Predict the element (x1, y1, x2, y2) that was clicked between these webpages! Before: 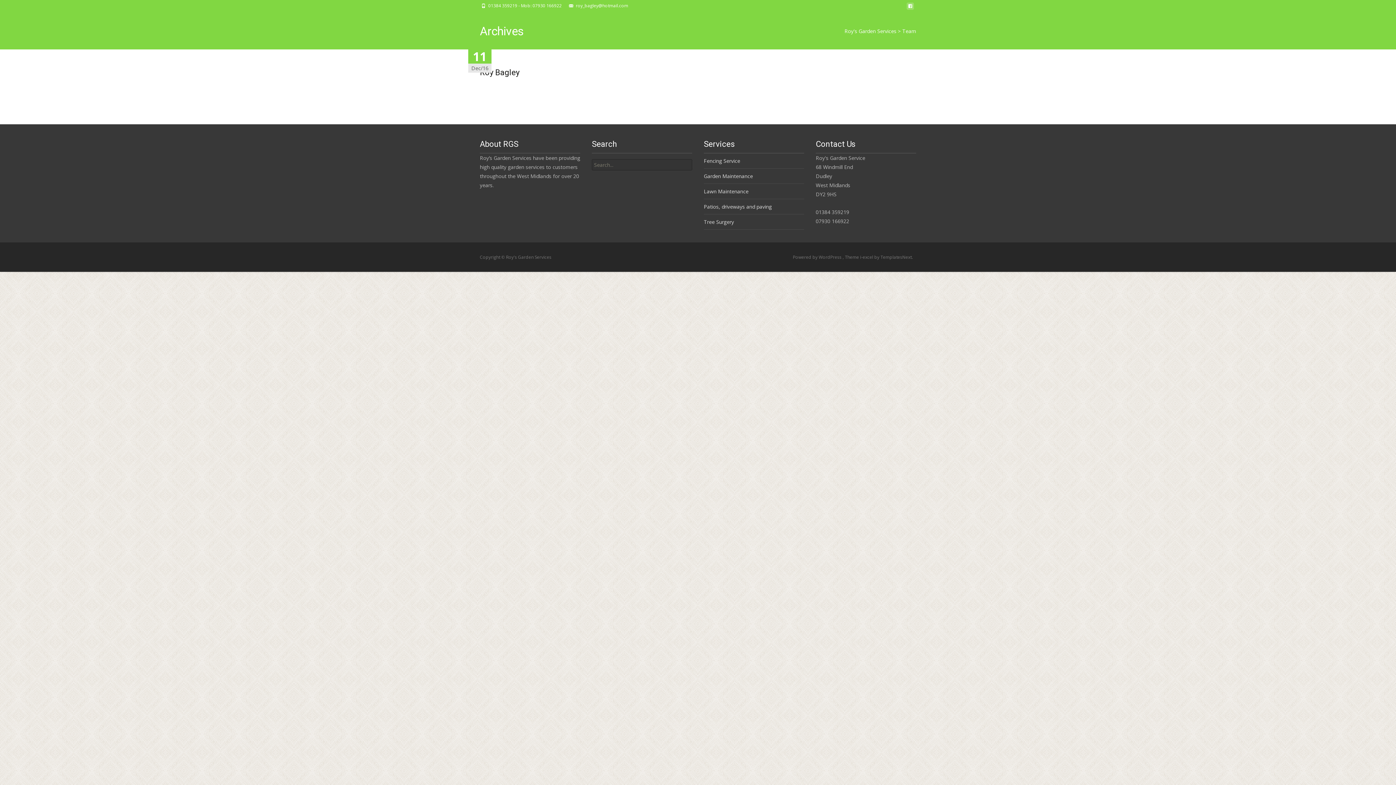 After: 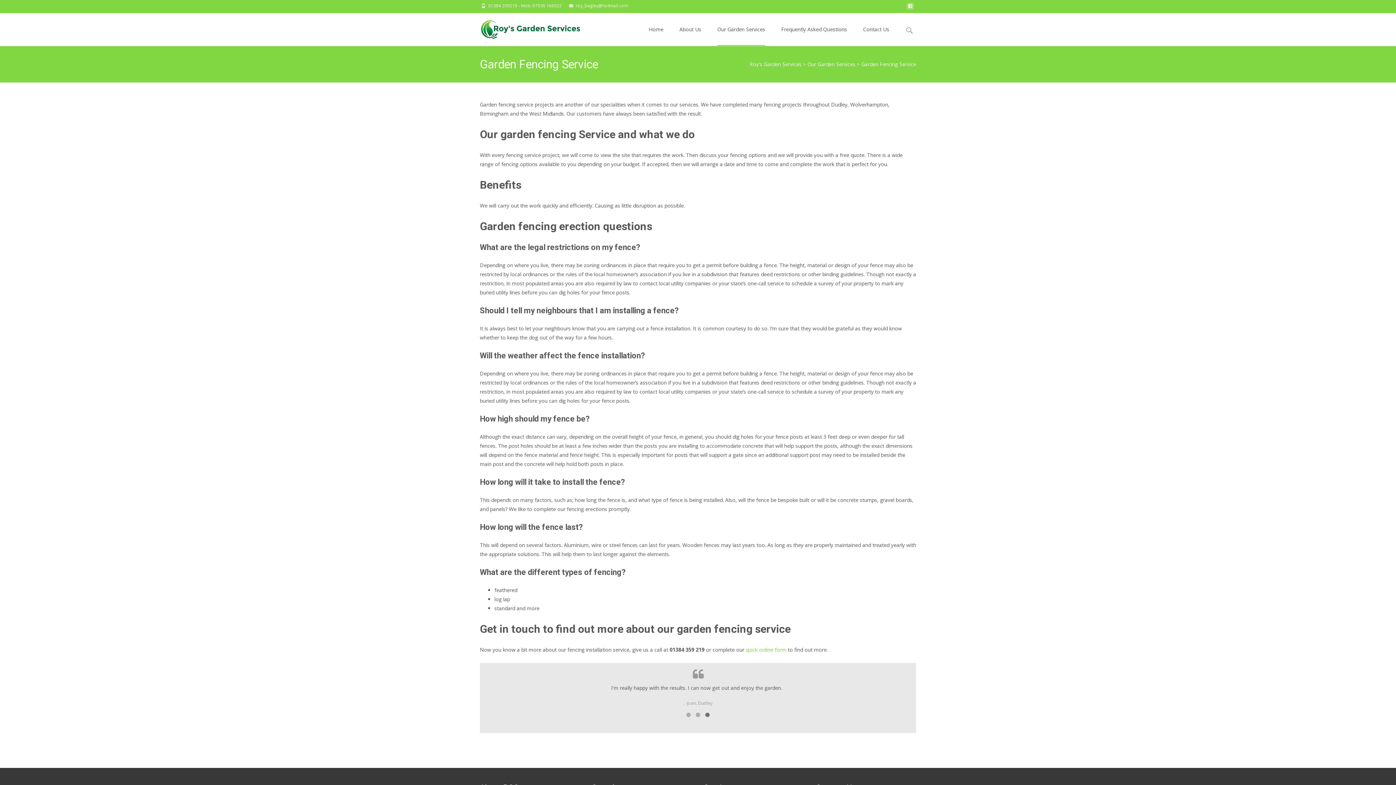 Action: bbox: (704, 157, 740, 164) label: Fencing Service